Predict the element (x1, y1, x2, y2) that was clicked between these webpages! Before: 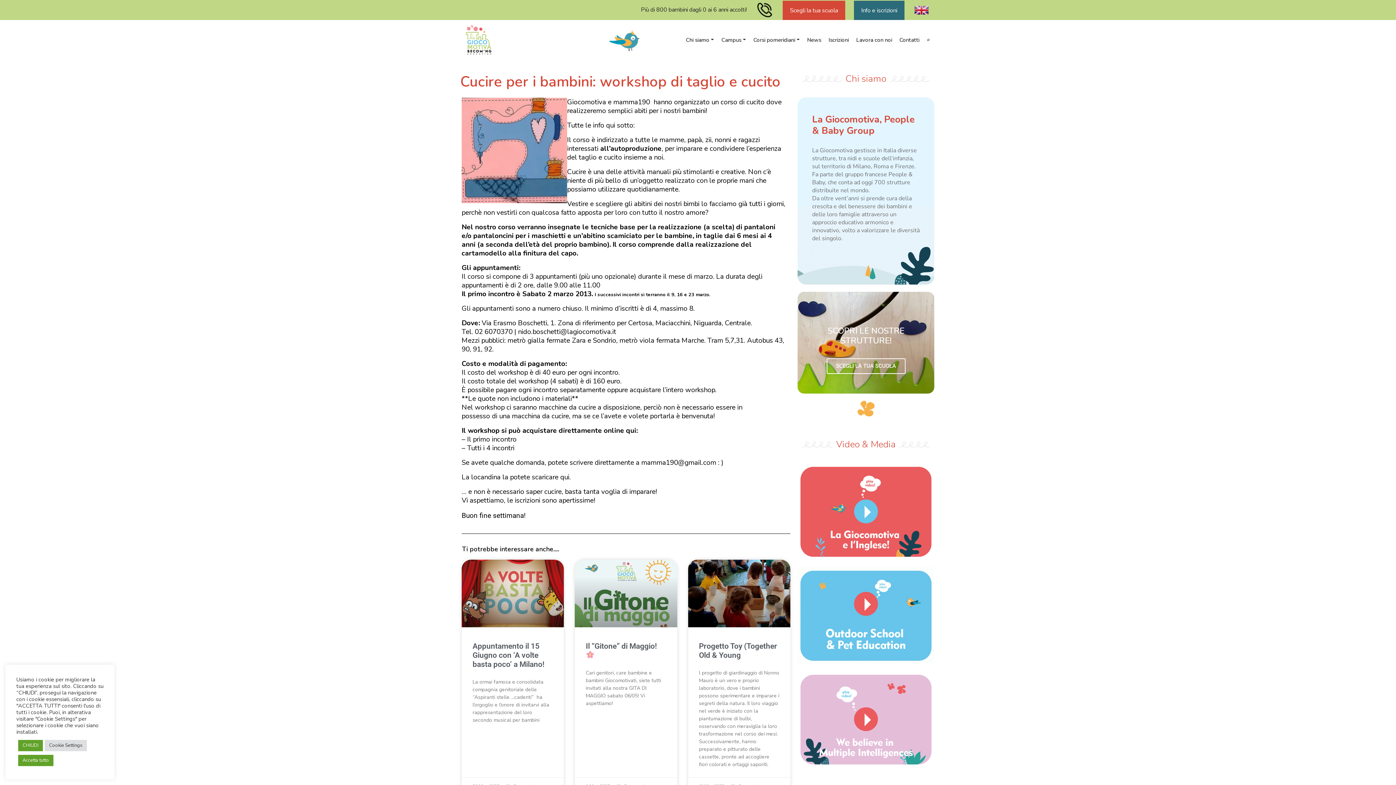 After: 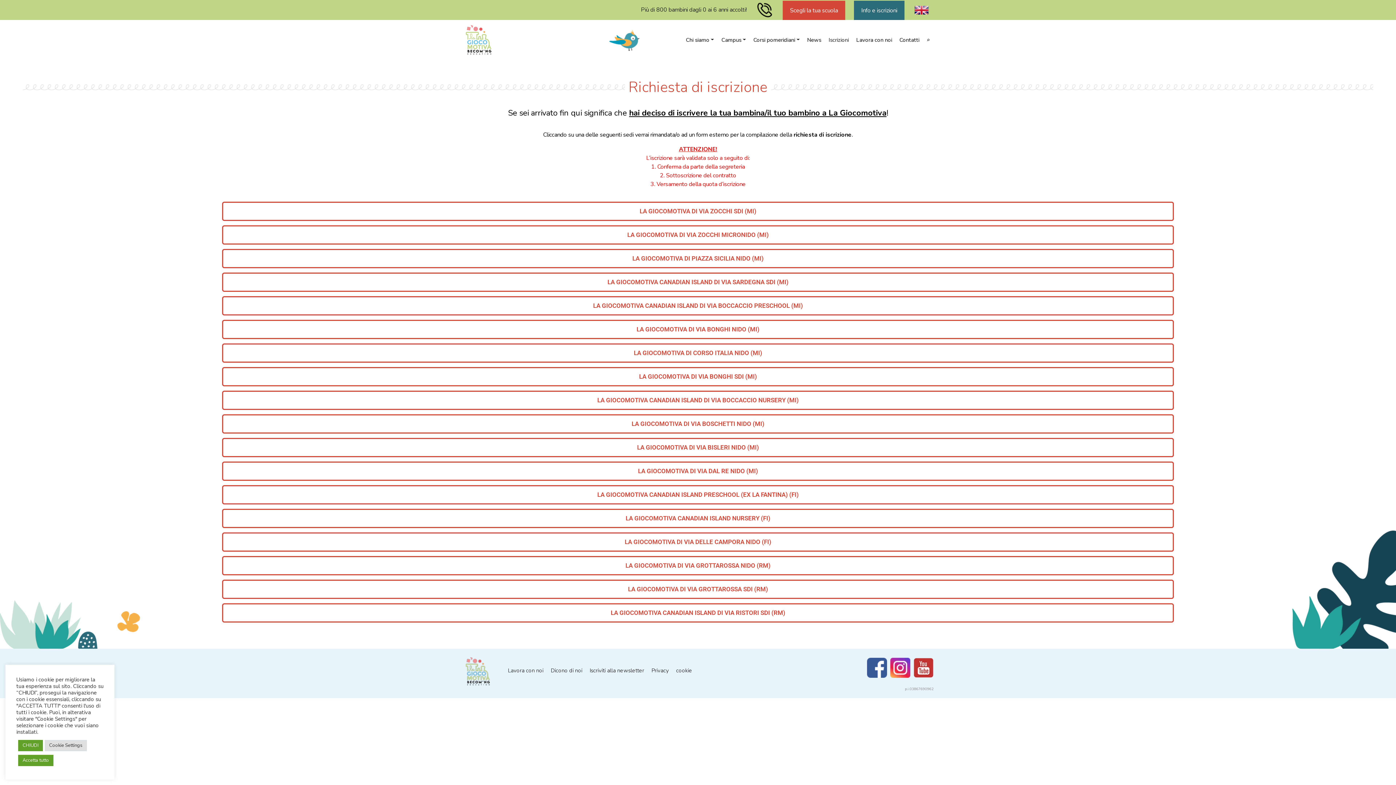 Action: bbox: (825, 26, 852, 54) label: Iscrizioni